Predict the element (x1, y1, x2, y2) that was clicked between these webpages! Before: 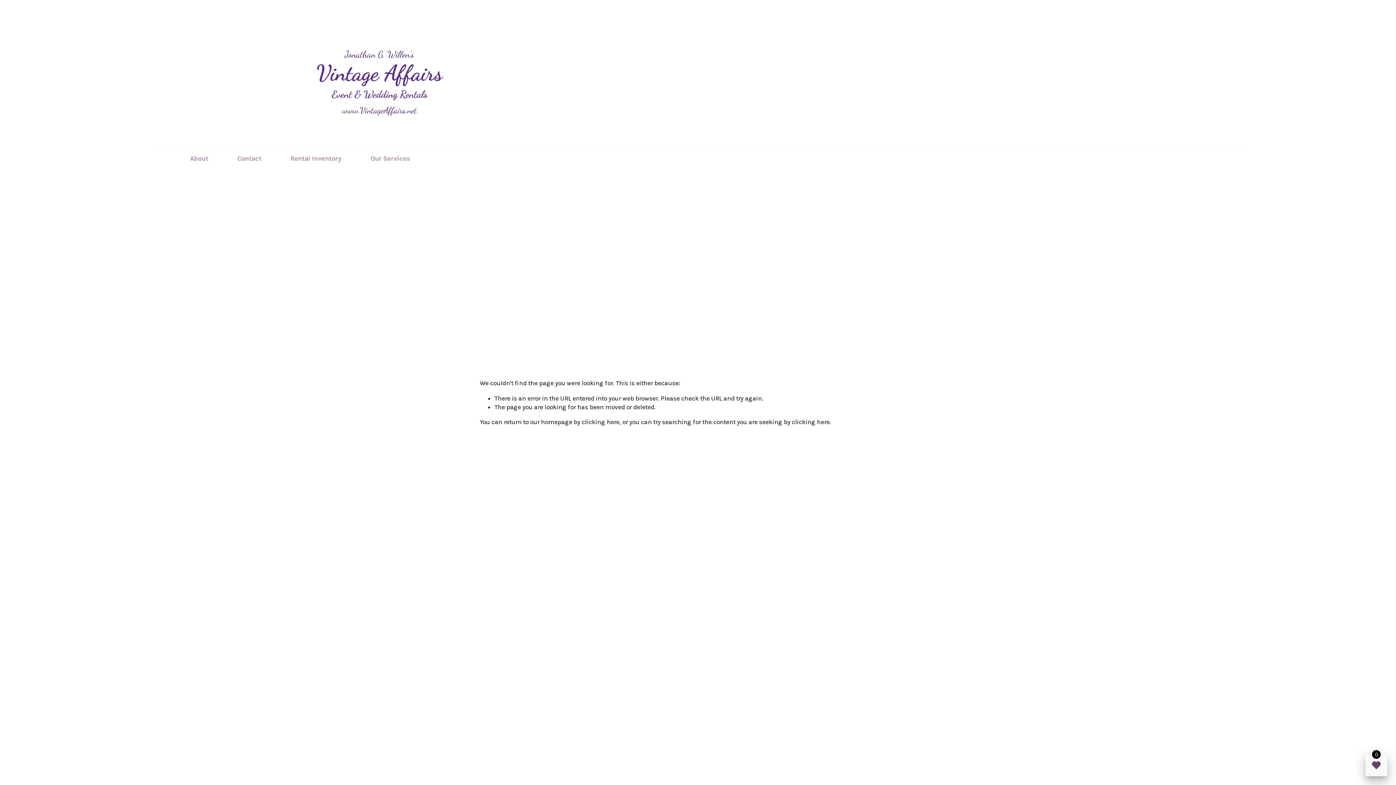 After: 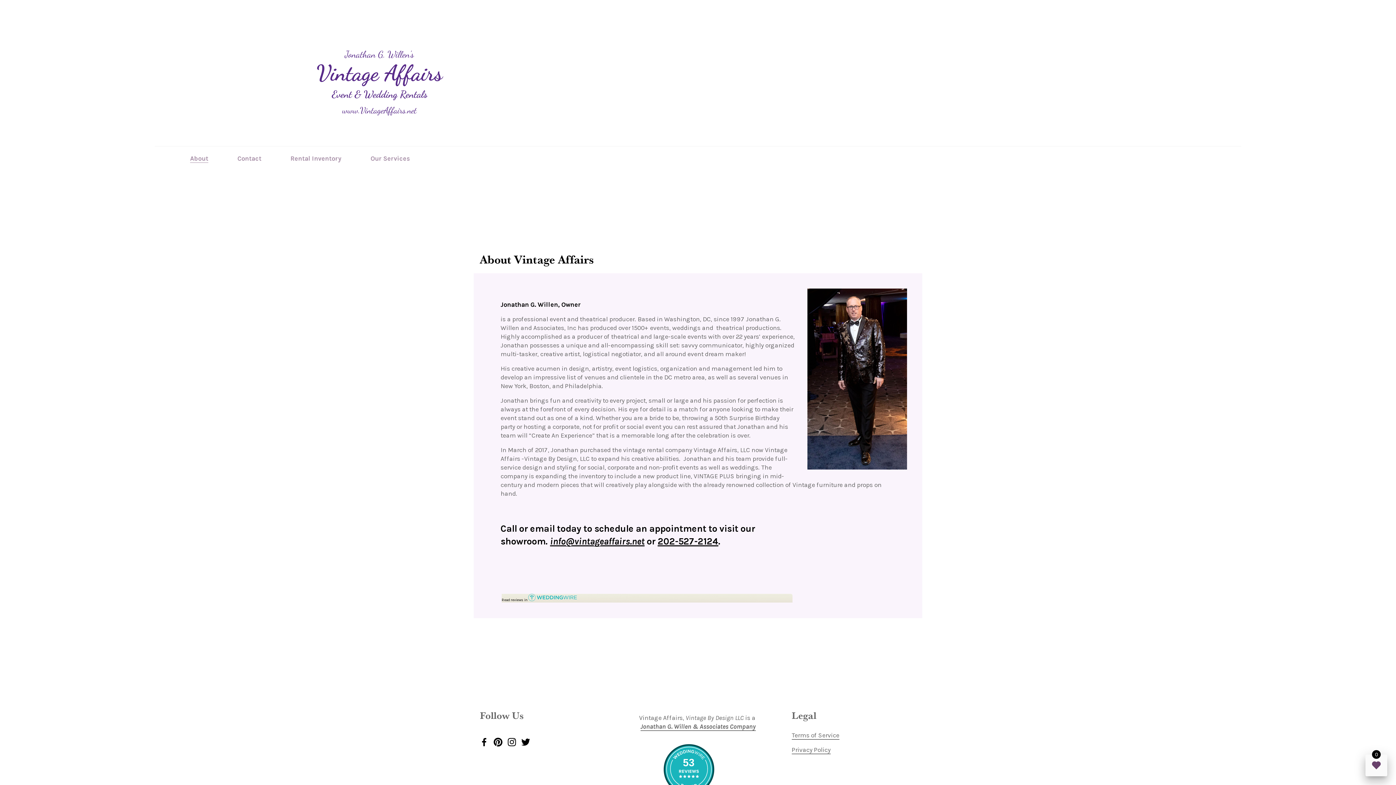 Action: bbox: (190, 153, 208, 163) label: About